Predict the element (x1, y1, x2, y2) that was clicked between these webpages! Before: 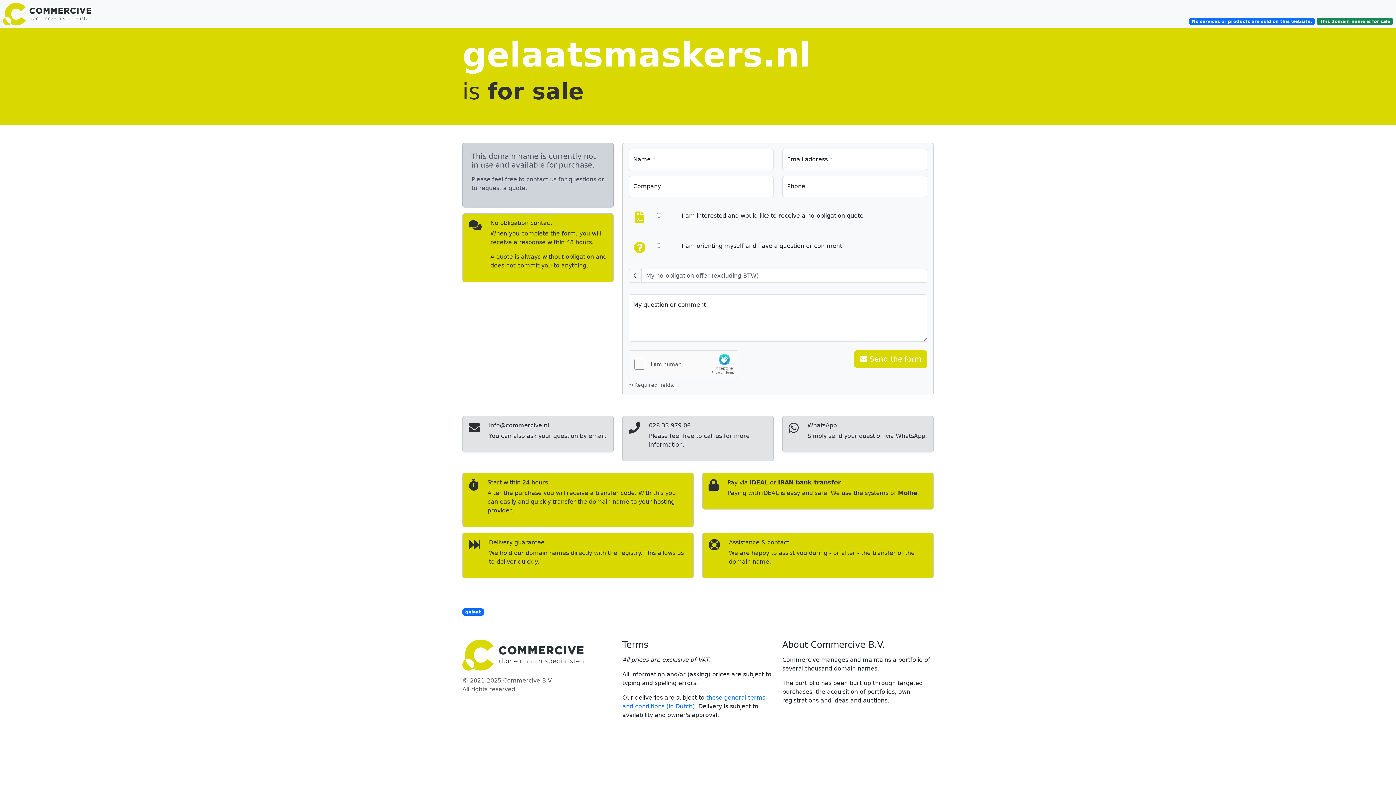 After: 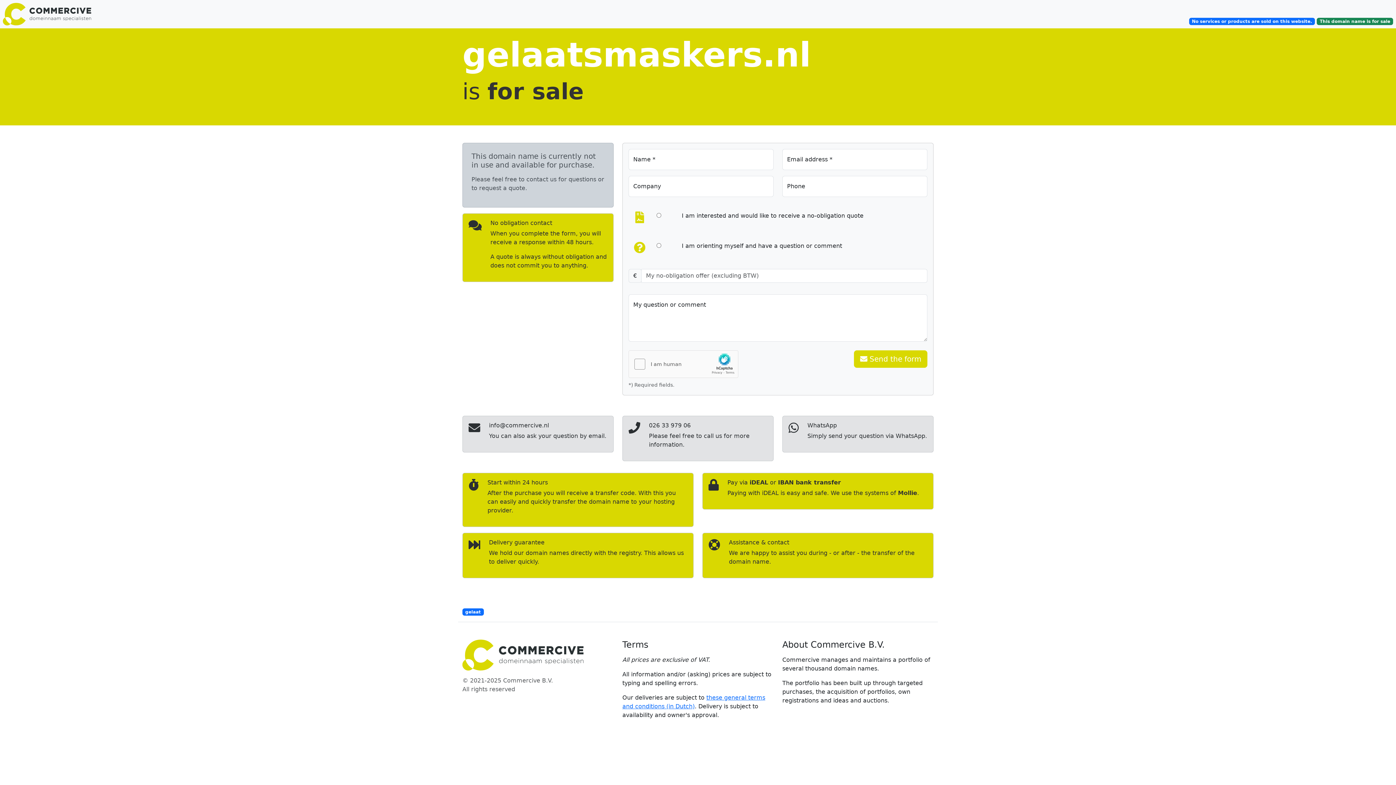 Action: bbox: (0, 2, 116, 25)